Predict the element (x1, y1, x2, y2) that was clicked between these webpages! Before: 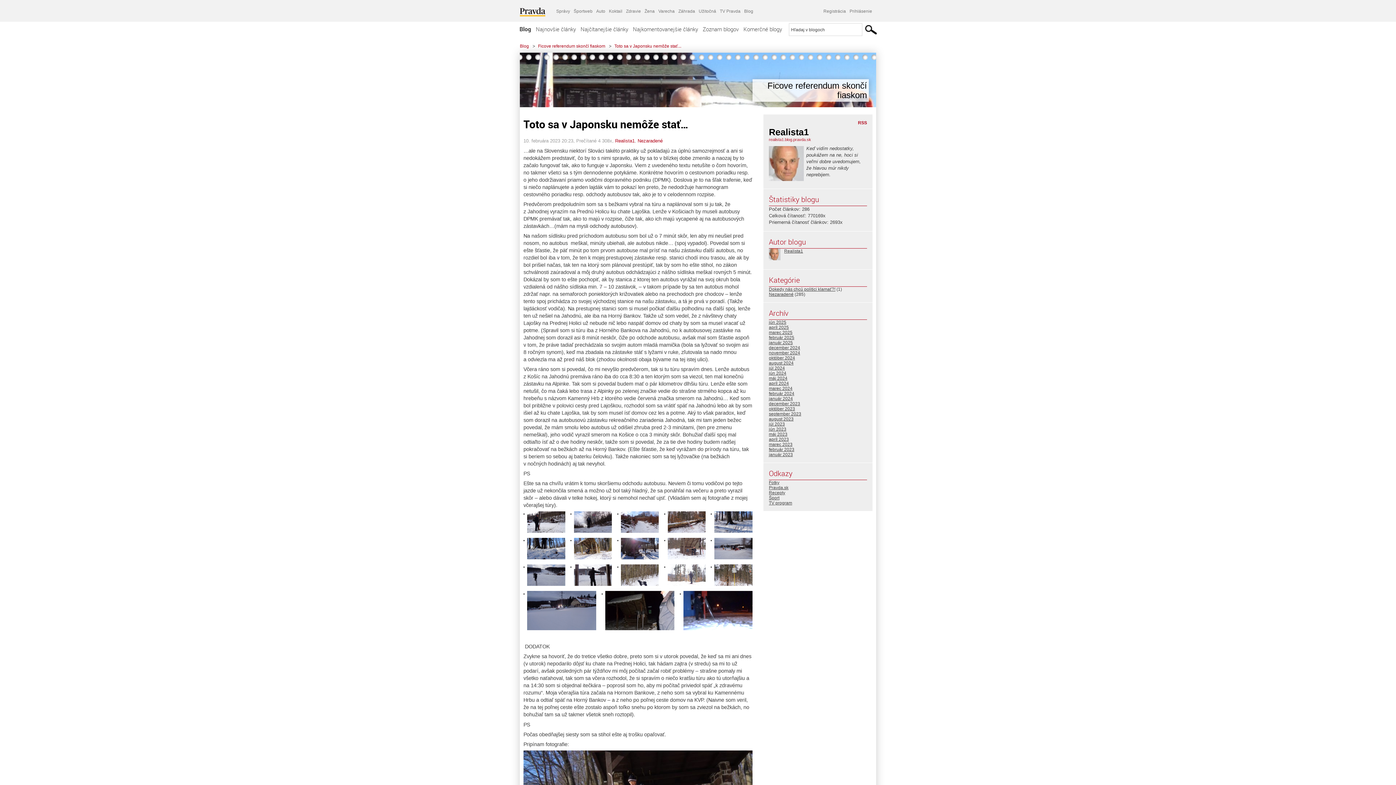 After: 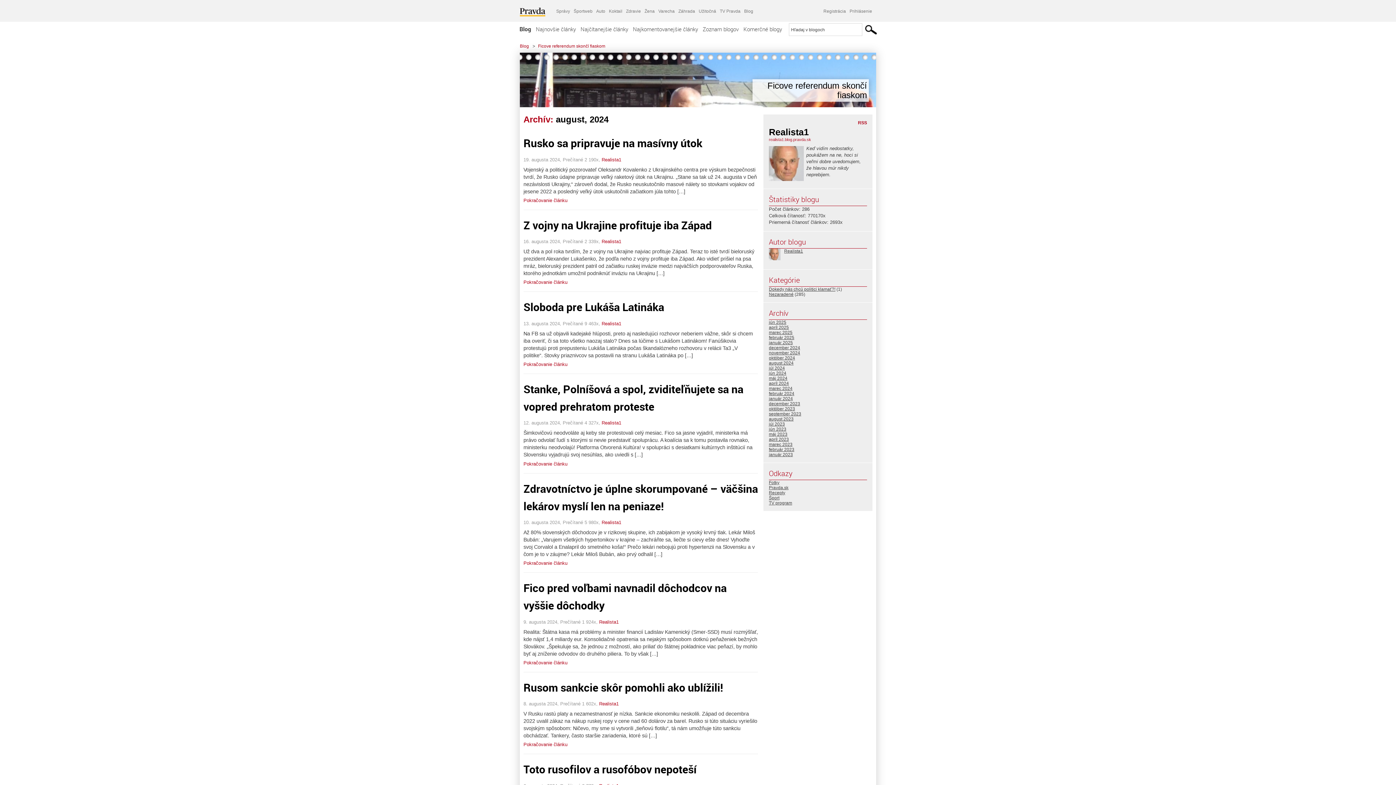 Action: label: august 2024 bbox: (769, 360, 793, 365)